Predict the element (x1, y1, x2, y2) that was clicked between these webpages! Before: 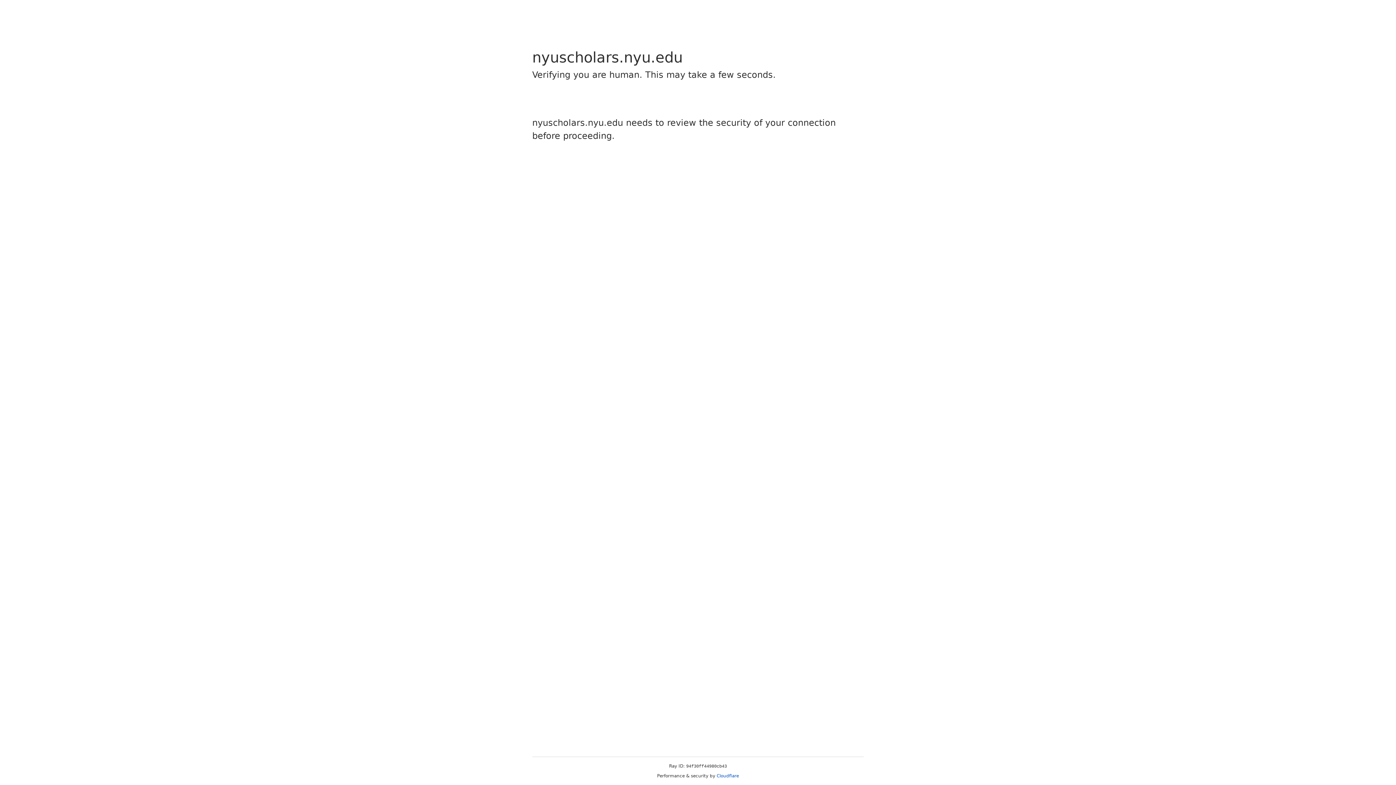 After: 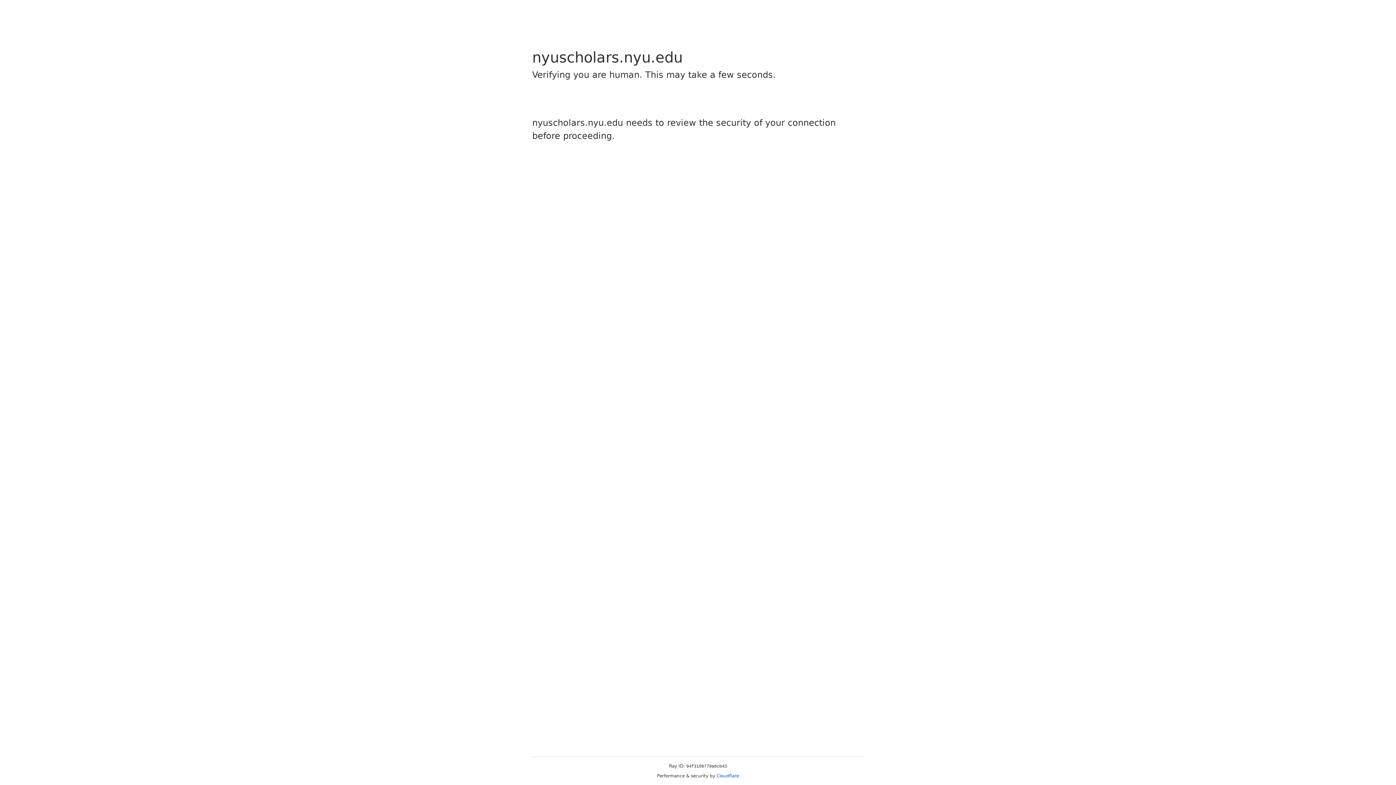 Action: label: Cloudflare bbox: (716, 773, 739, 778)